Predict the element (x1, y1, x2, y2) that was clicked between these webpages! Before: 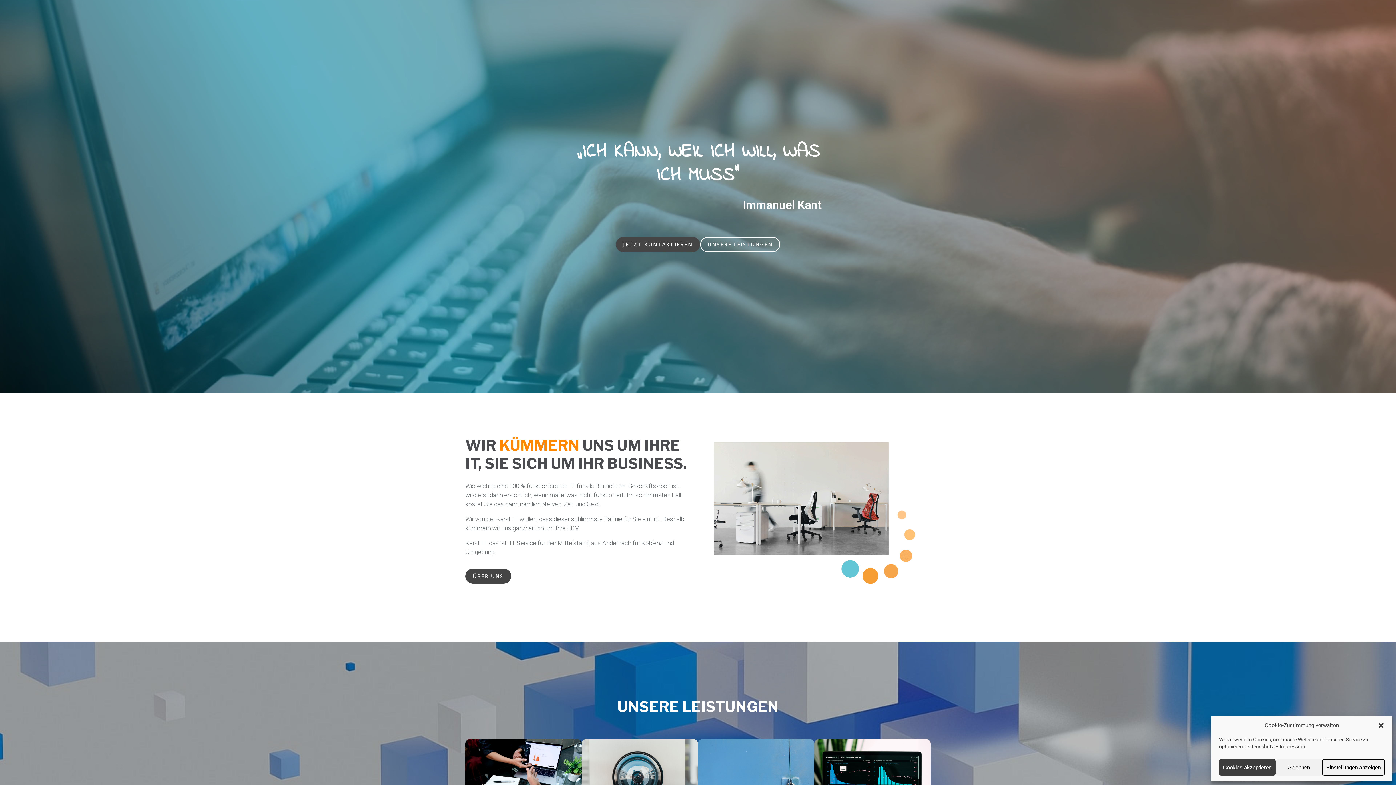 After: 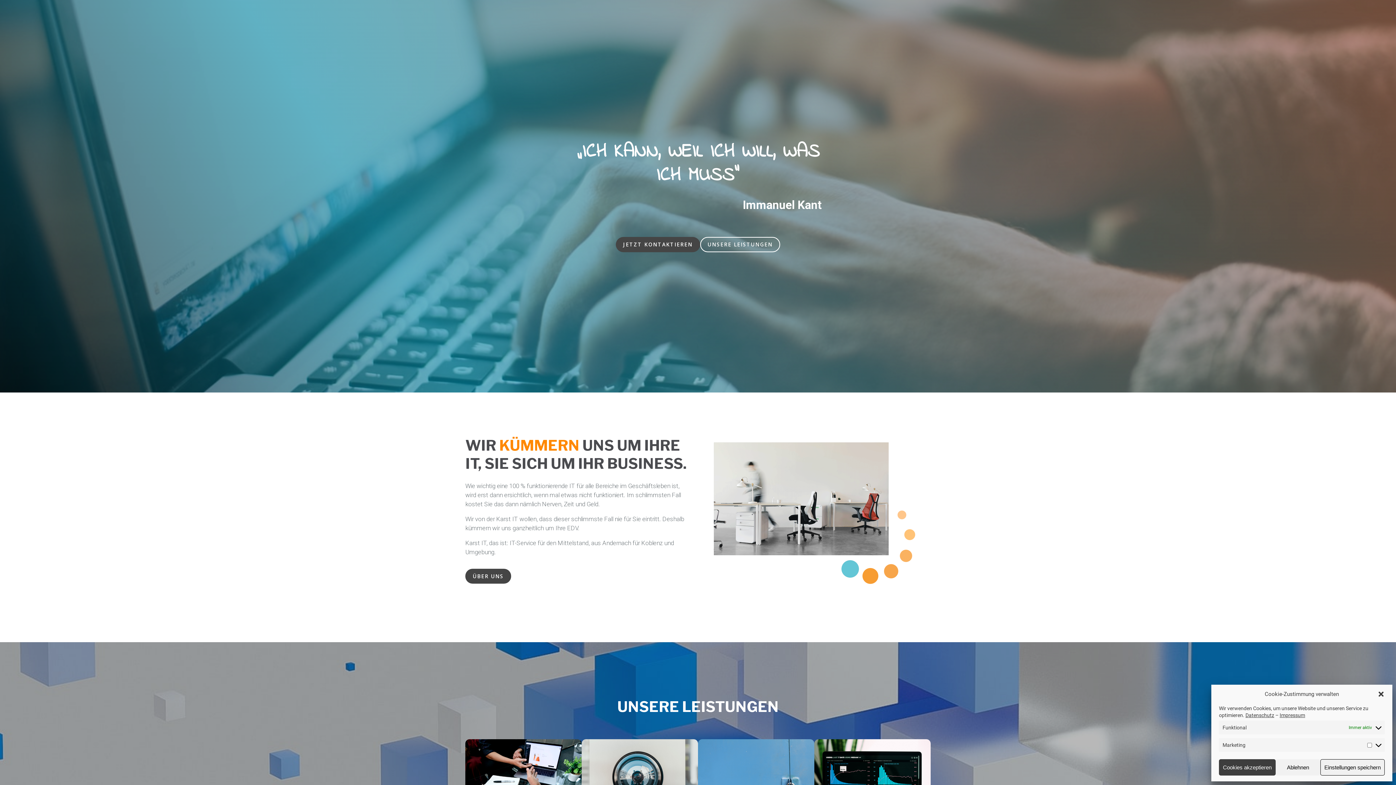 Action: bbox: (1322, 759, 1385, 776) label: Einstellungen anzeigen